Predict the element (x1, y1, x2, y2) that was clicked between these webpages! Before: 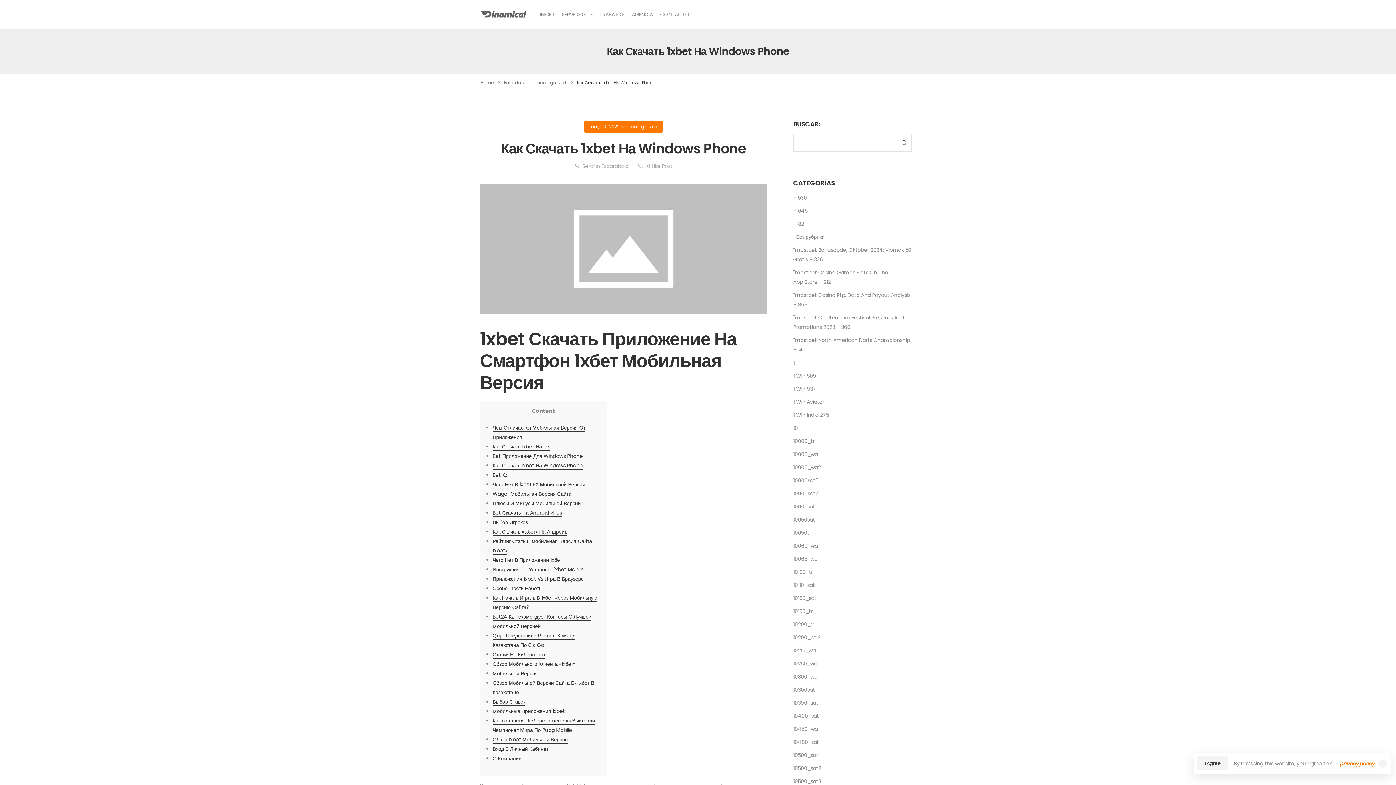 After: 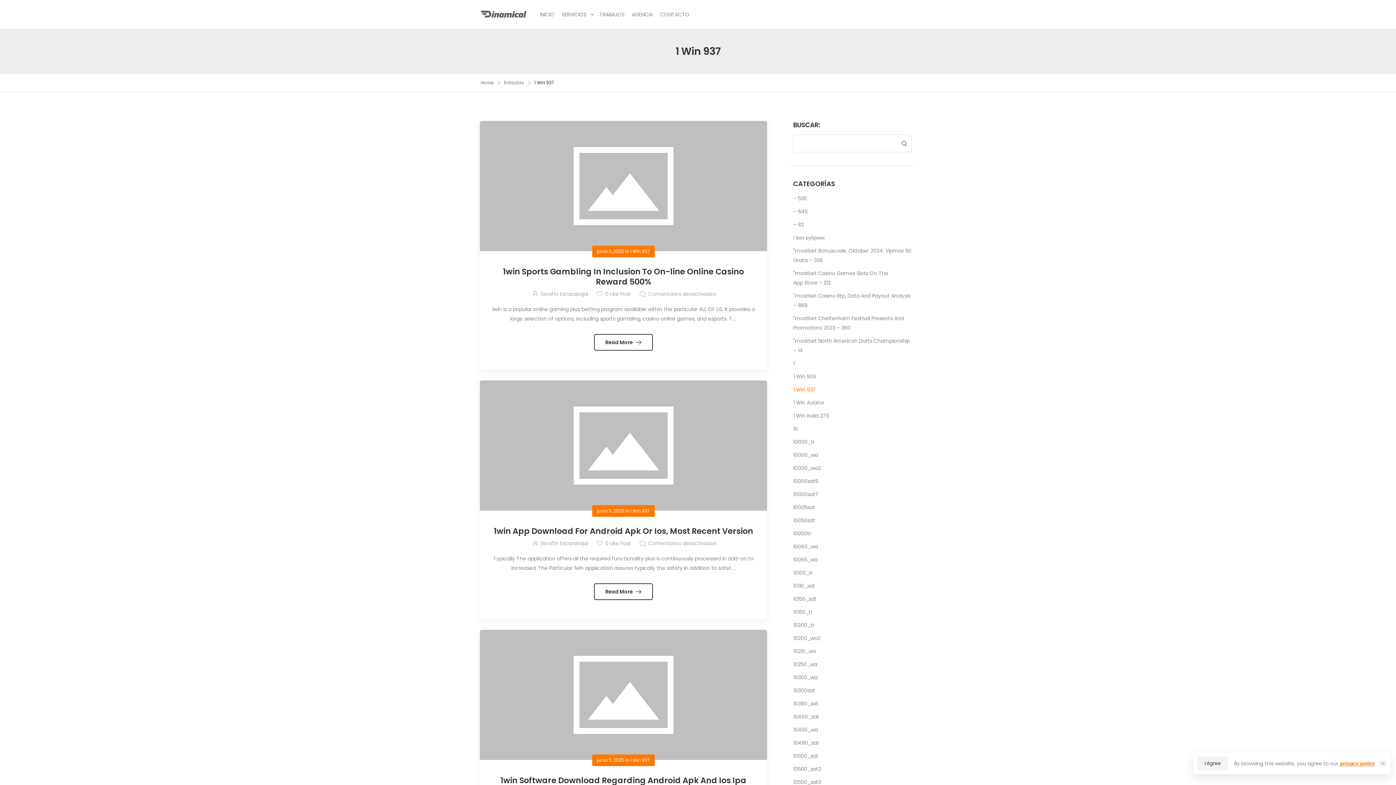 Action: label: 1 Win 937 bbox: (793, 385, 816, 392)